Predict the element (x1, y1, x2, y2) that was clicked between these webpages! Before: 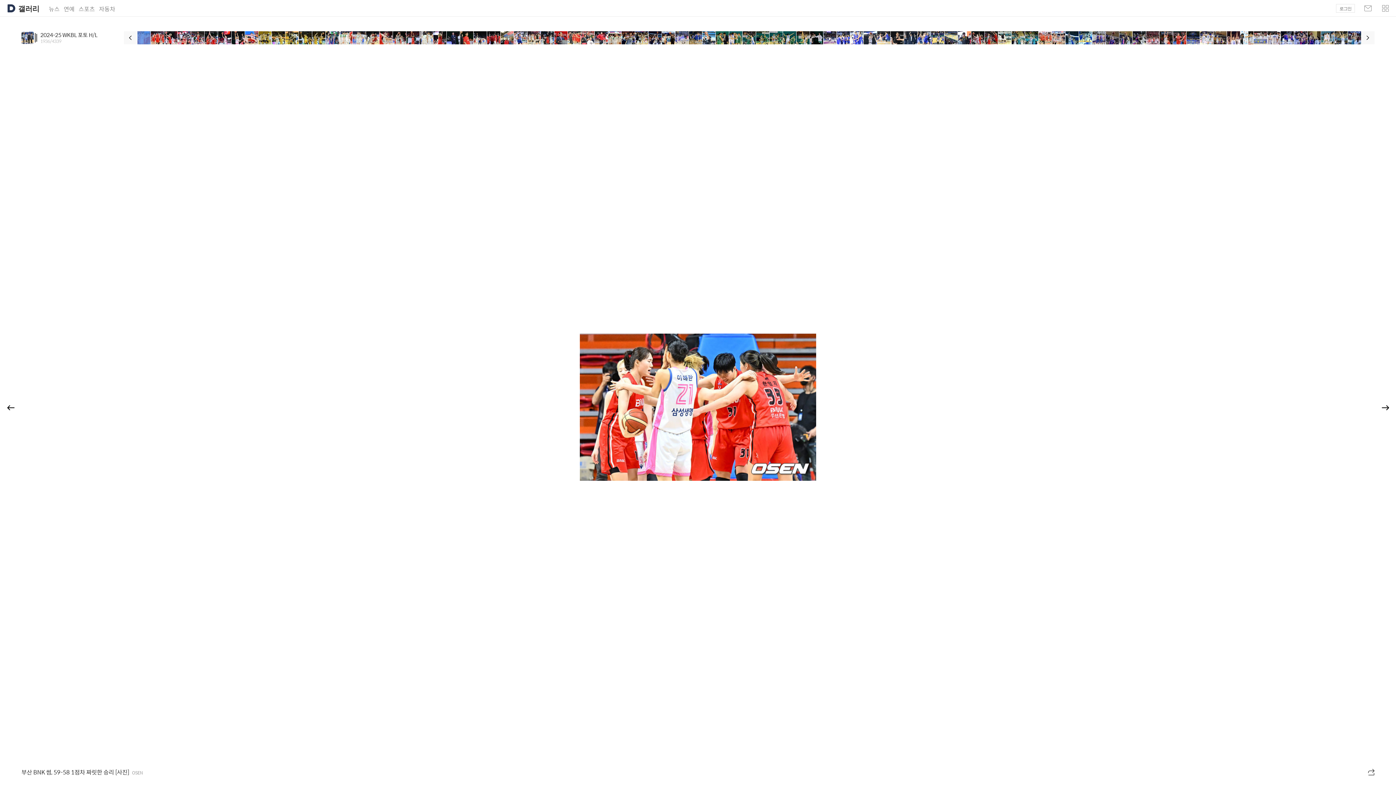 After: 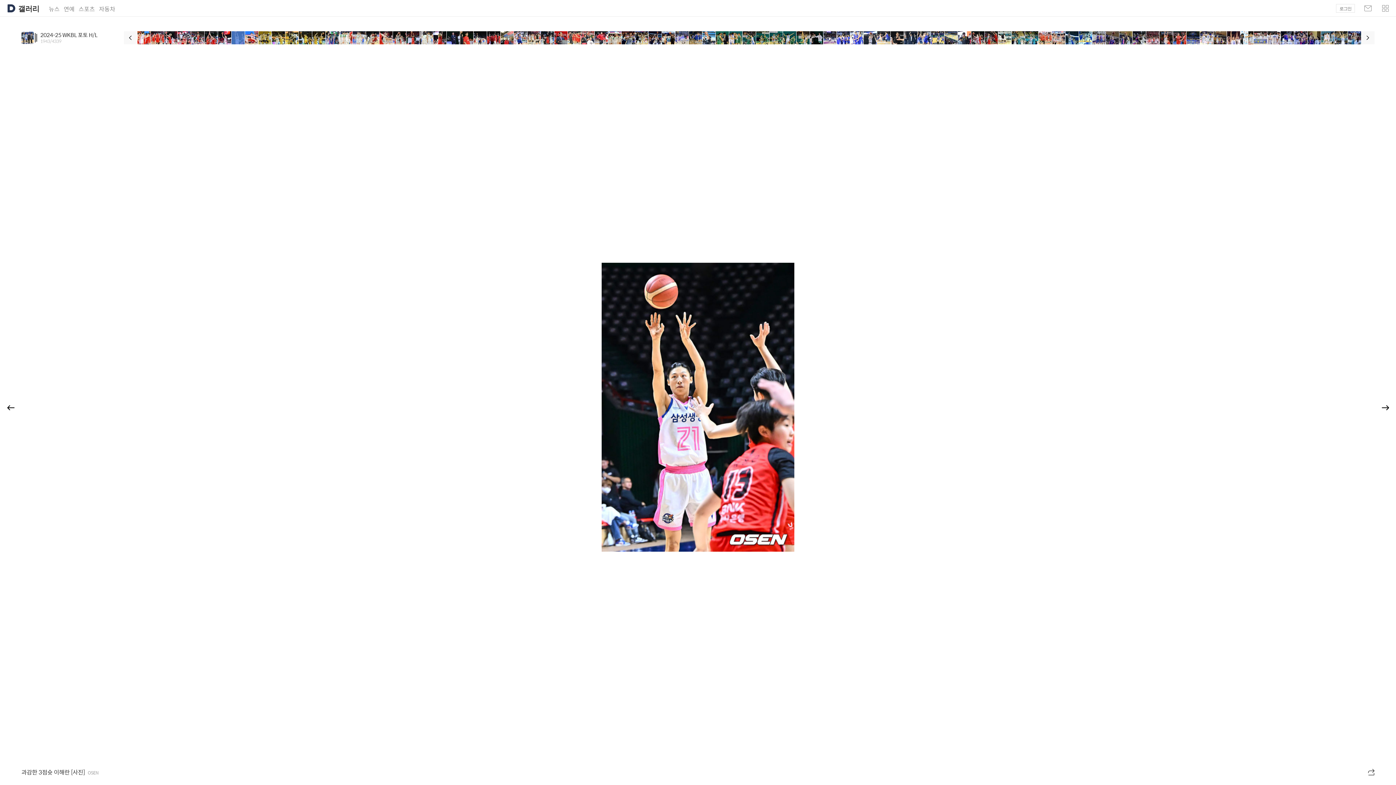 Action: bbox: (231, 31, 245, 44)